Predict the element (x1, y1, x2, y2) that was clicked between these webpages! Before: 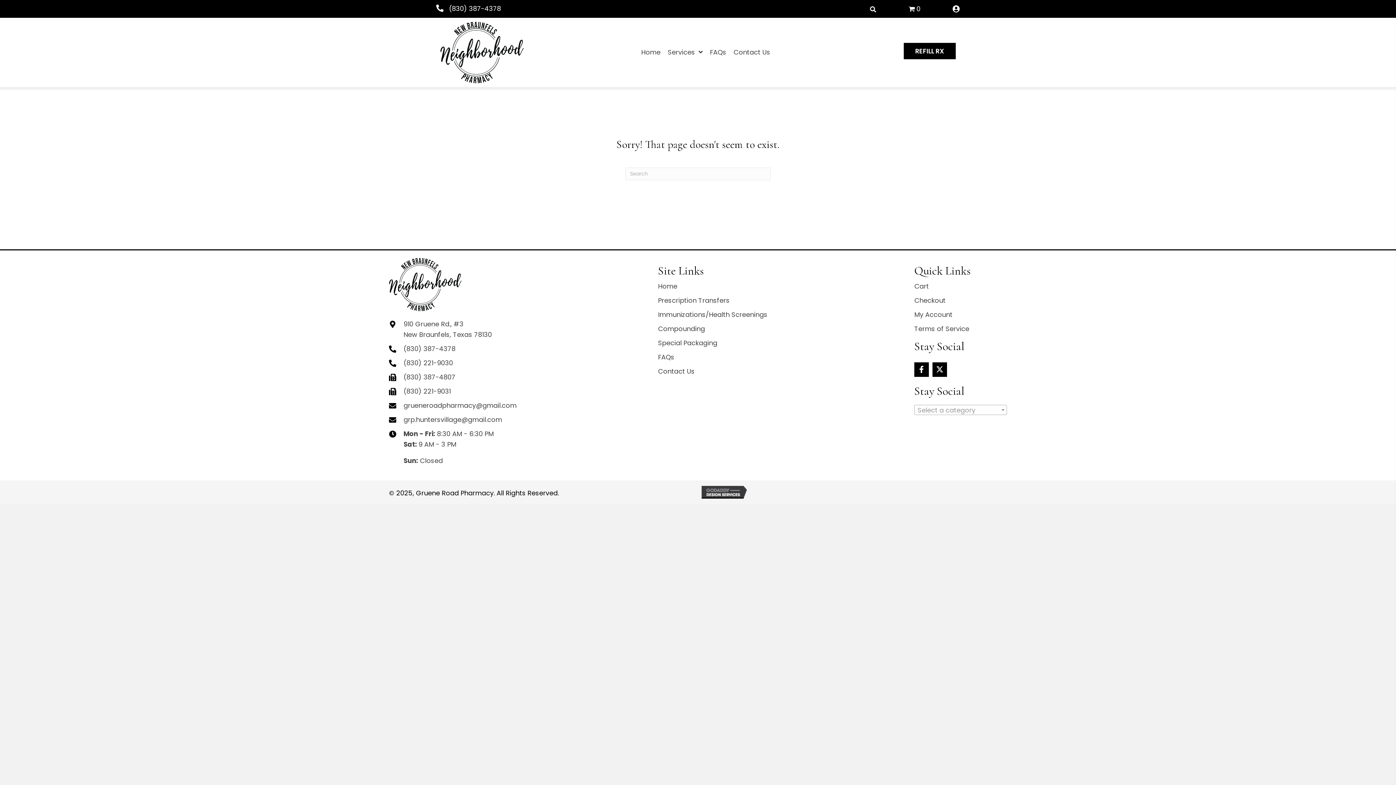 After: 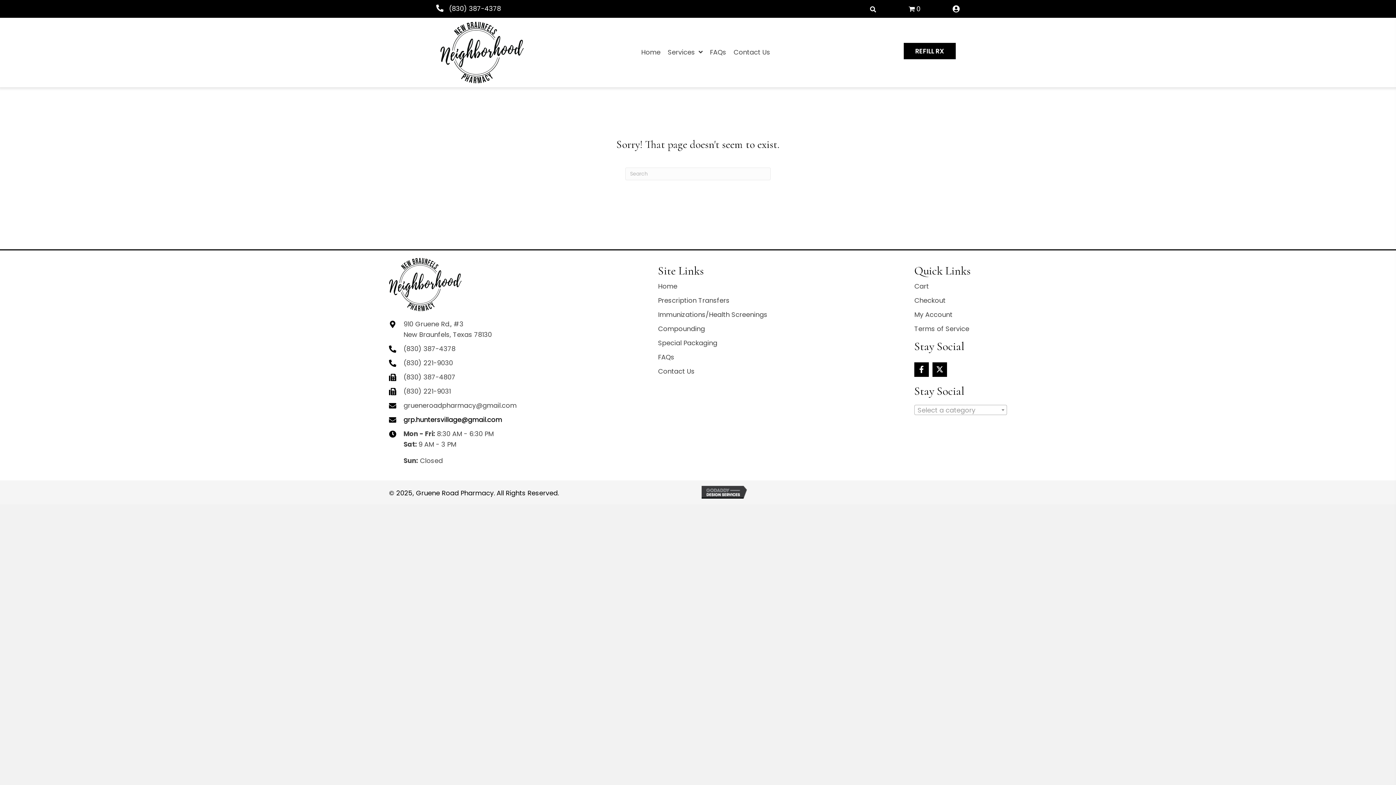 Action: bbox: (403, 414, 502, 425) label: grp.huntersvillage@gmail.com